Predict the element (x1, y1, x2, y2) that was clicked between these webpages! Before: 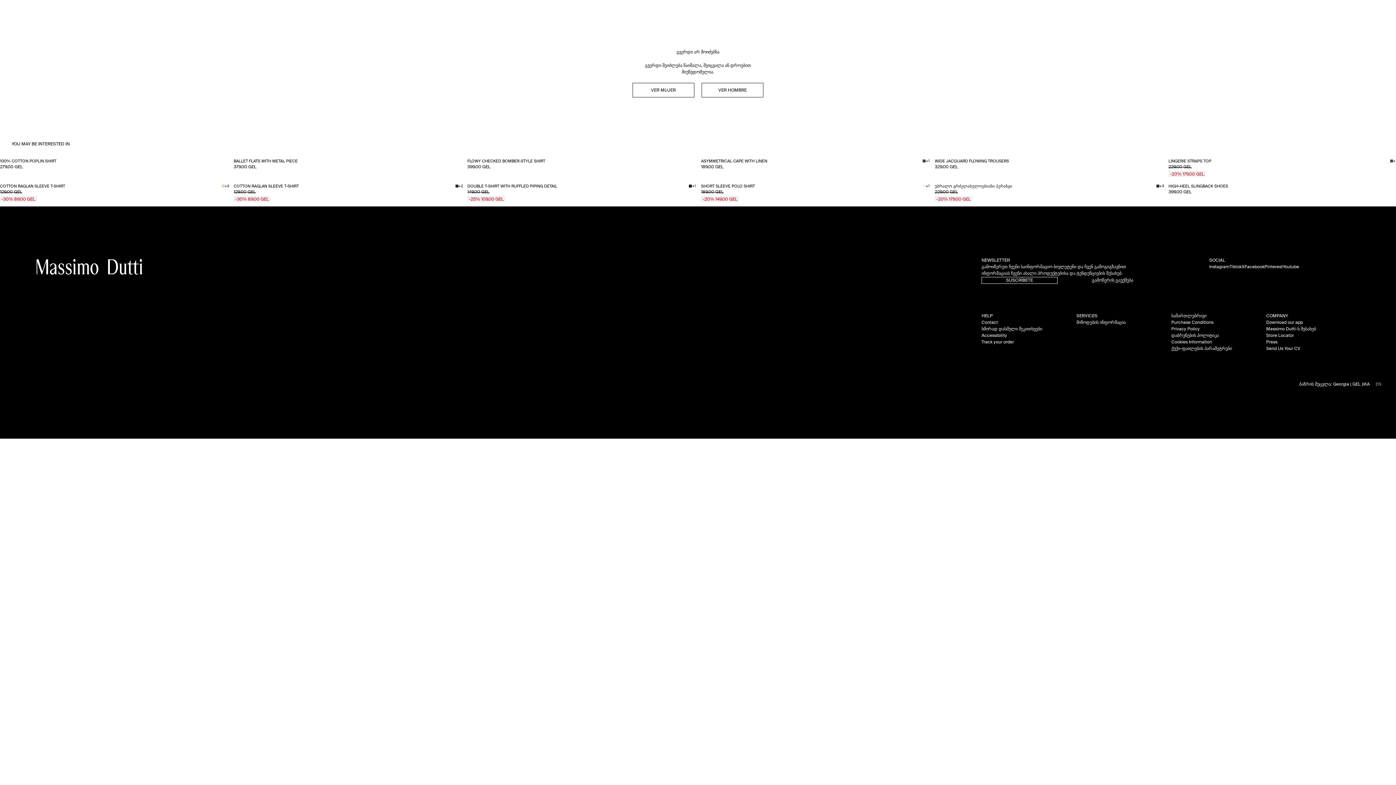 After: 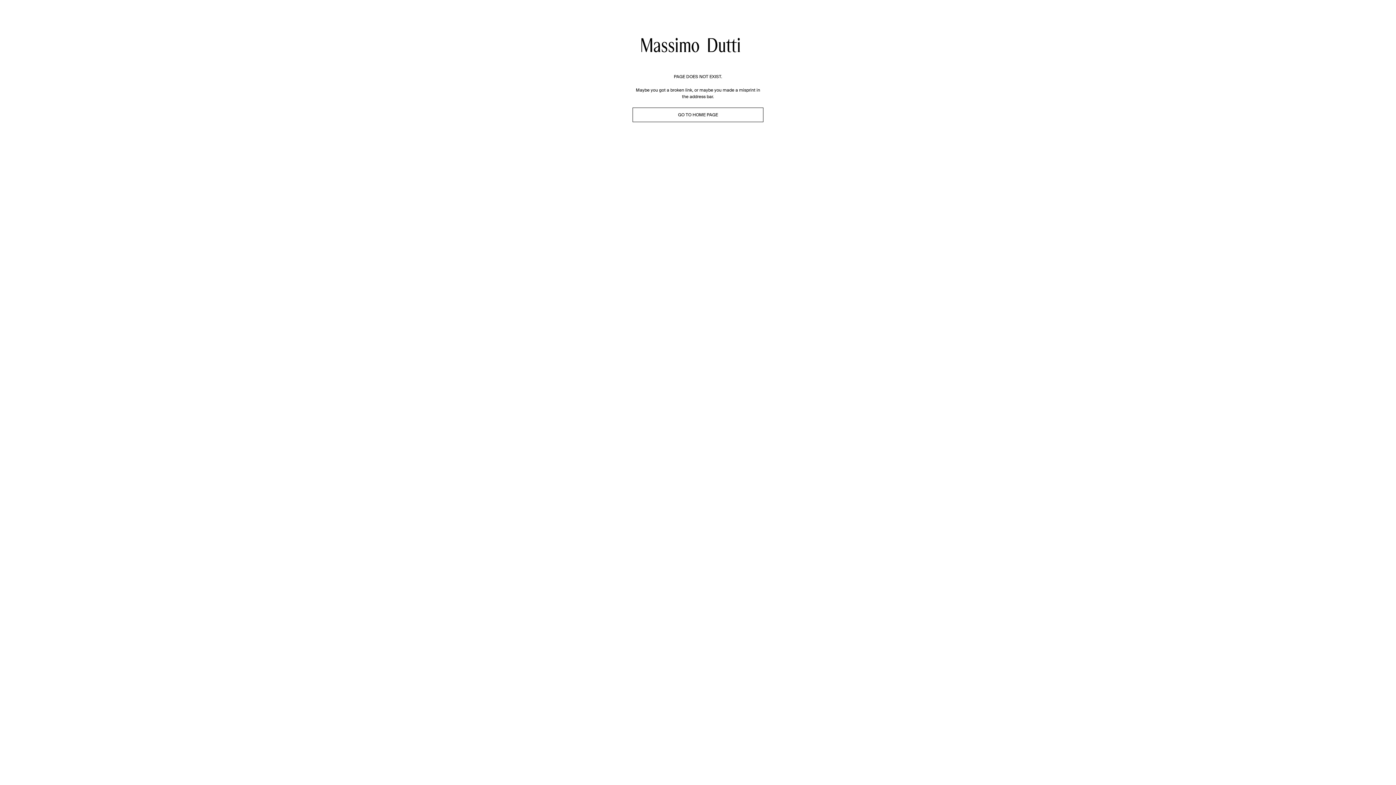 Action: bbox: (1264, 264, 1283, 270) label: Pinterest